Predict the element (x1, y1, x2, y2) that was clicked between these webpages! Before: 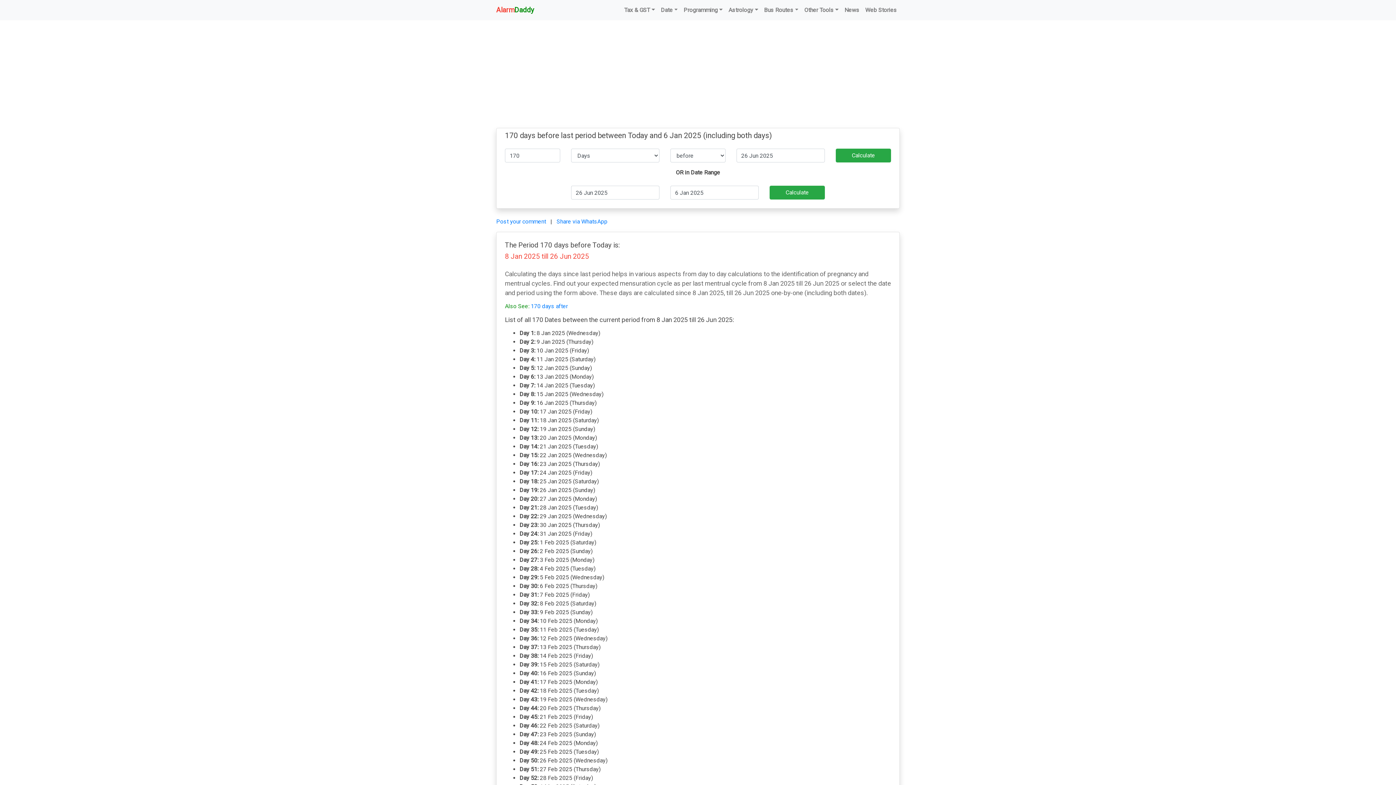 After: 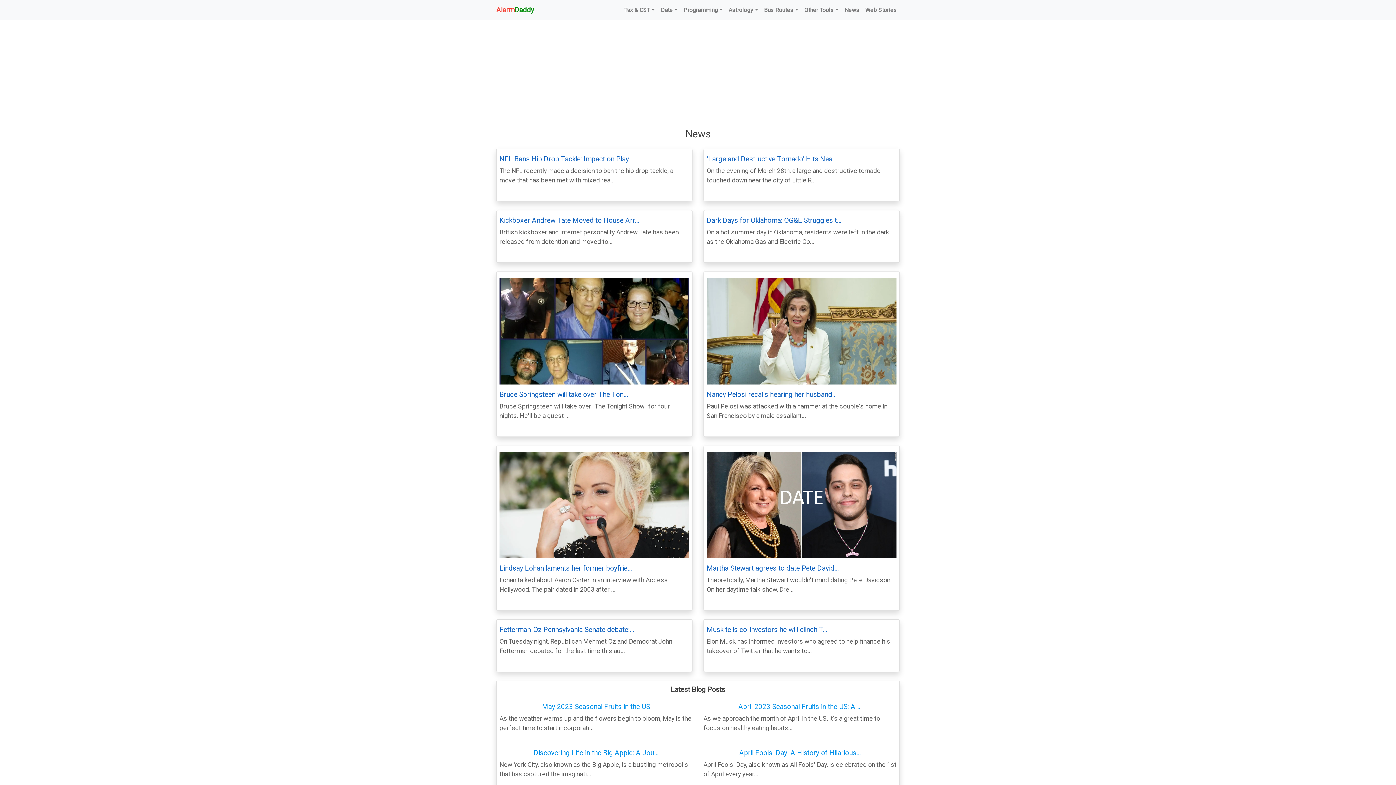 Action: bbox: (841, 2, 862, 17) label: News